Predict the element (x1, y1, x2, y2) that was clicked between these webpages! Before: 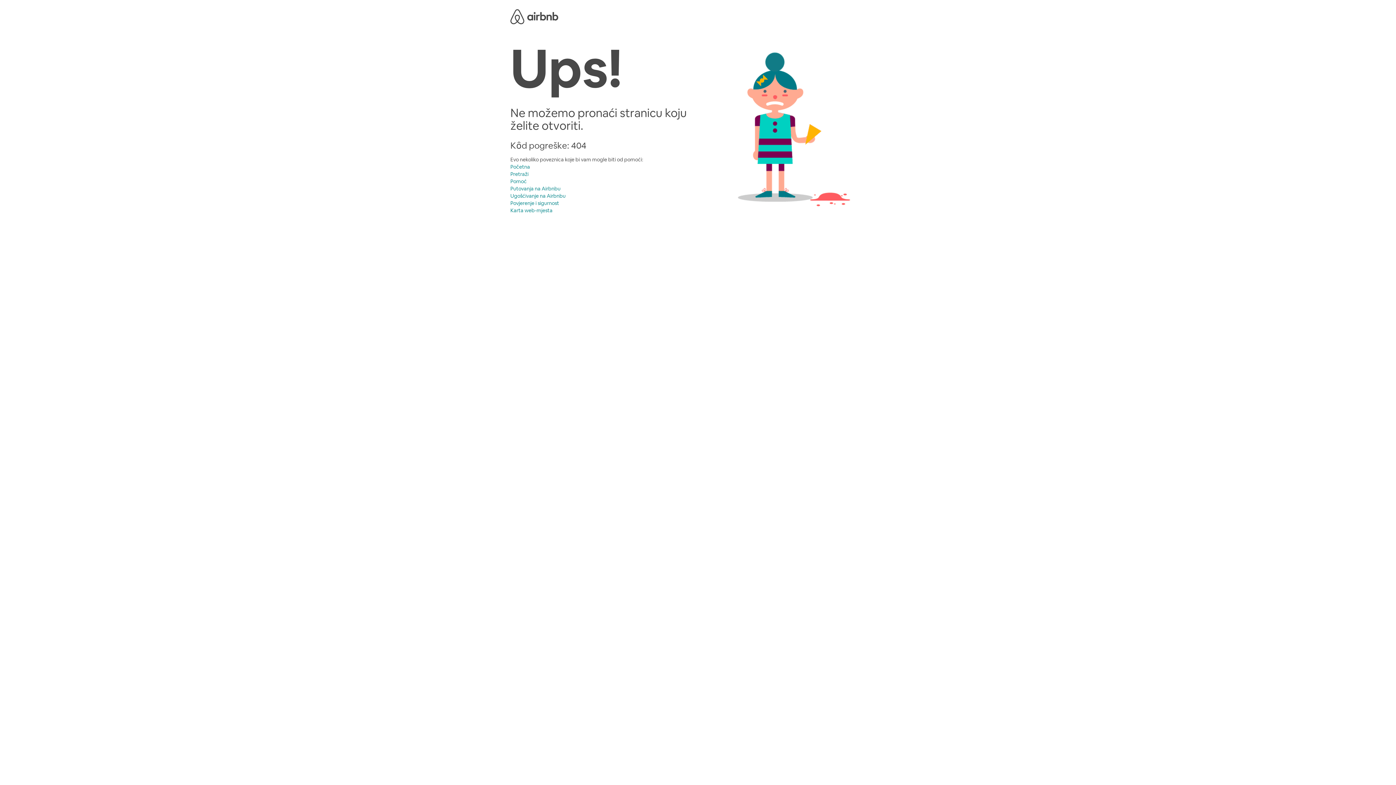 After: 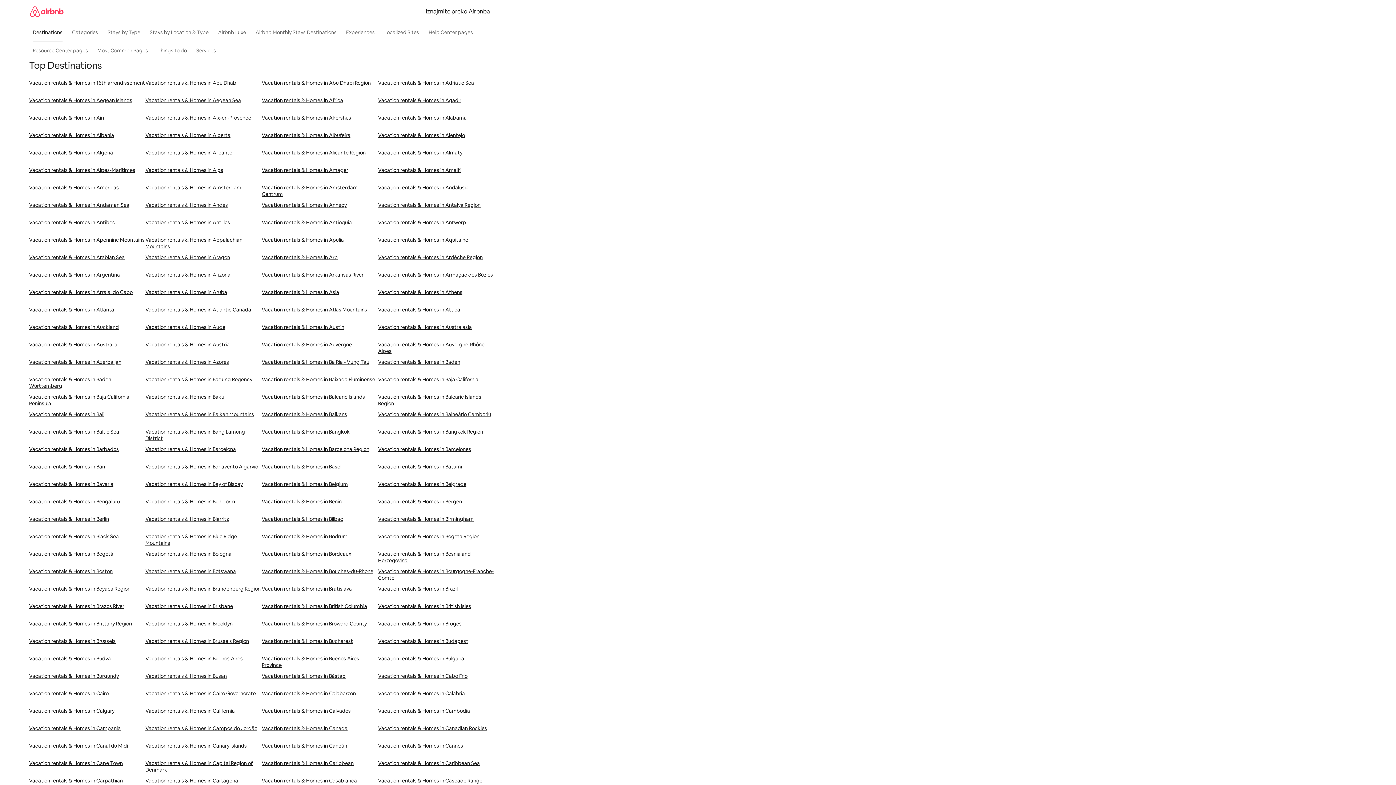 Action: bbox: (510, 207, 552, 213) label: Karta web-mjesta